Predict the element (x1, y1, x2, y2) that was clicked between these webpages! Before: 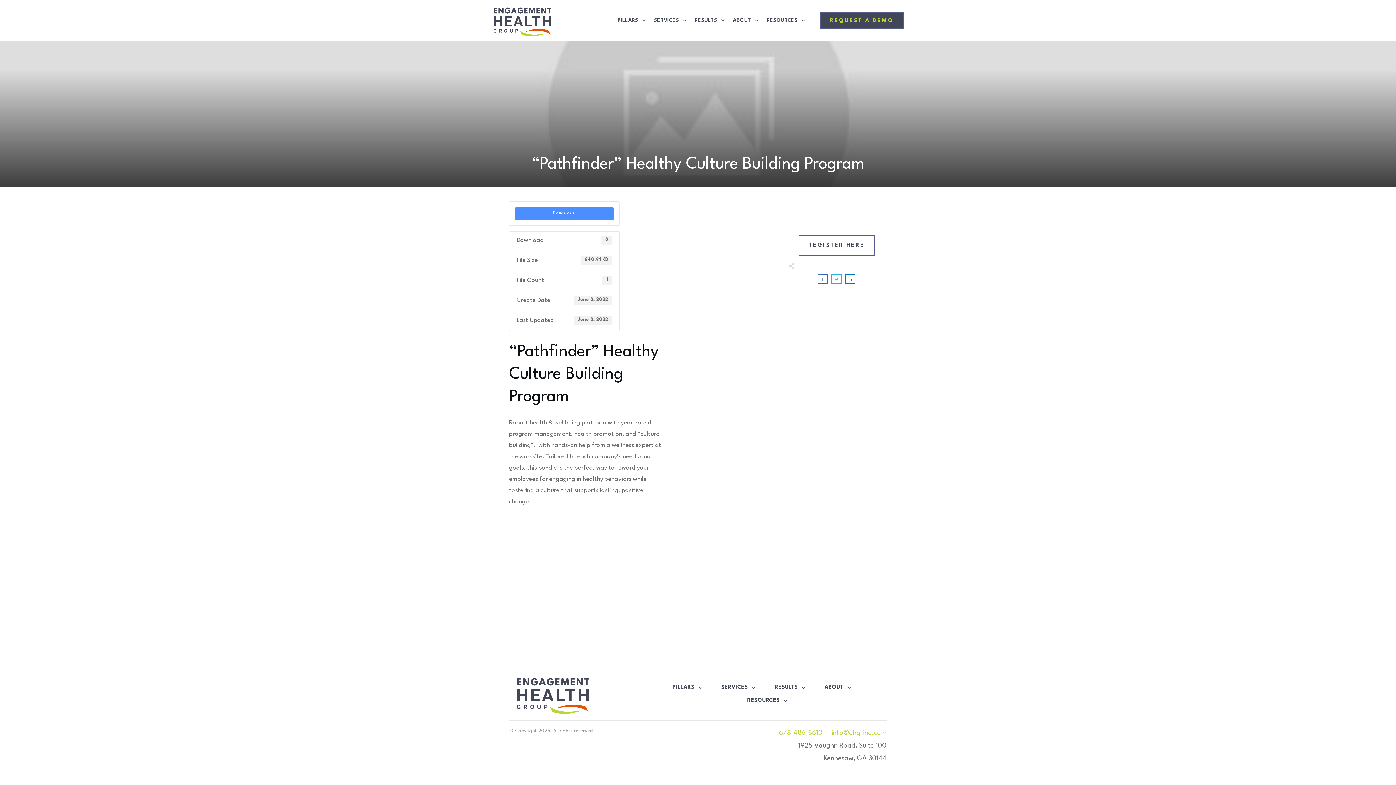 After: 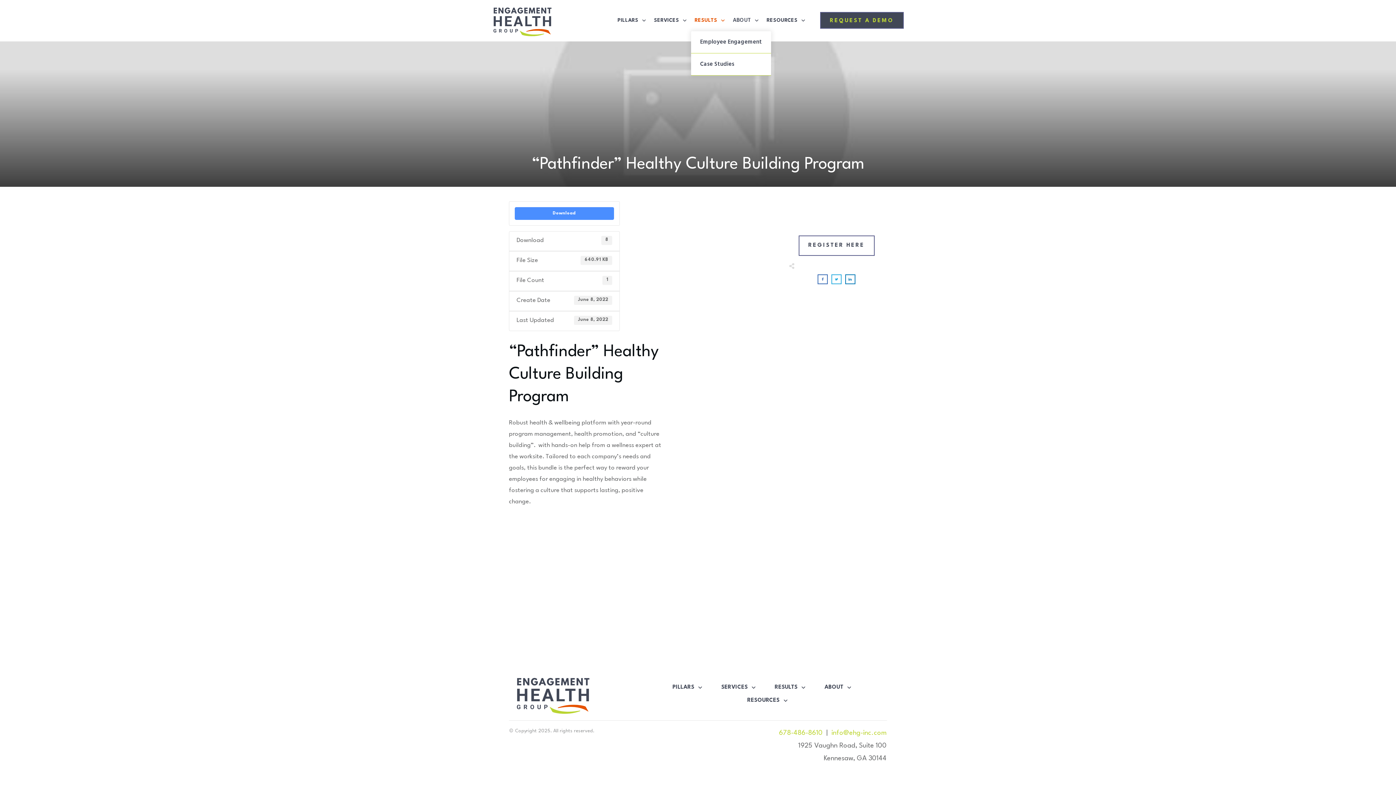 Action: bbox: (694, 14, 725, 25) label: RESULTS